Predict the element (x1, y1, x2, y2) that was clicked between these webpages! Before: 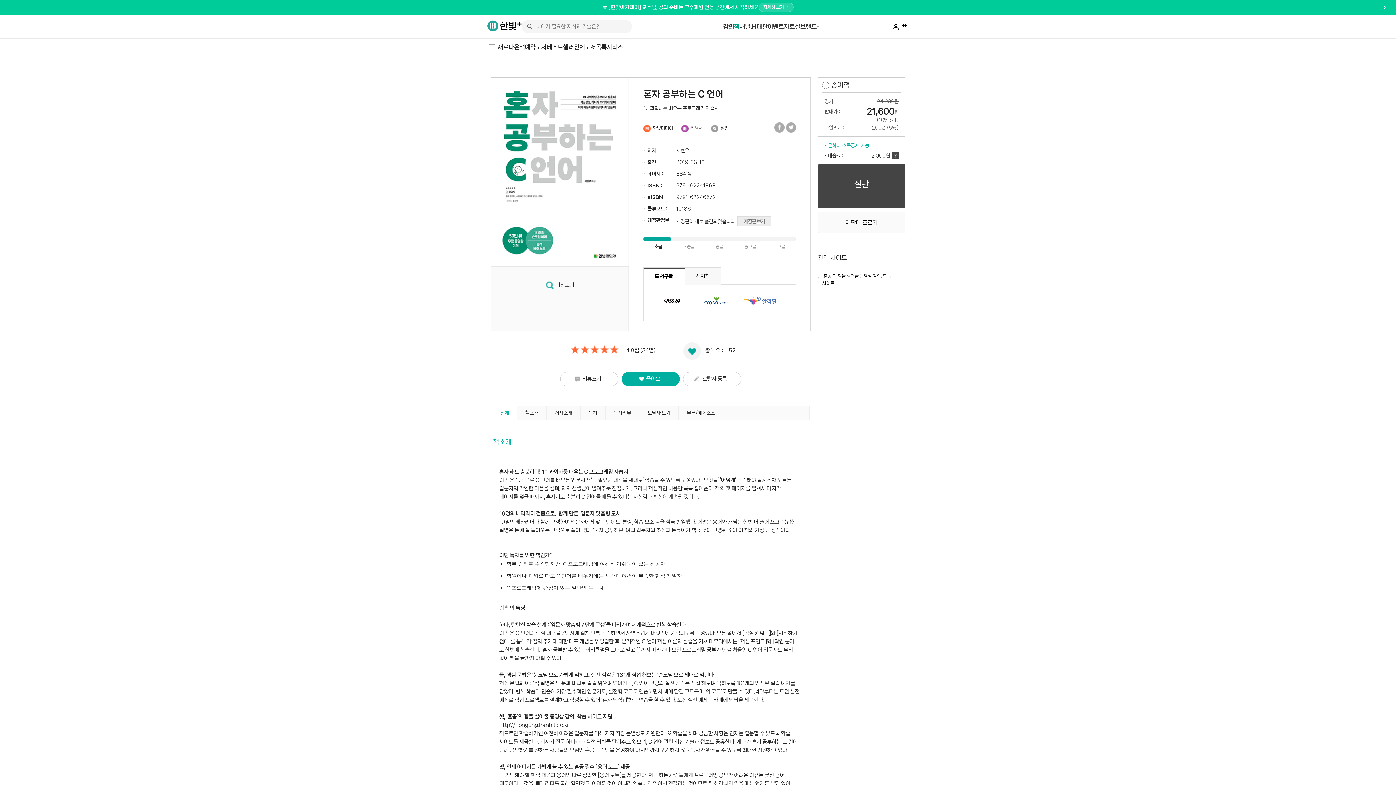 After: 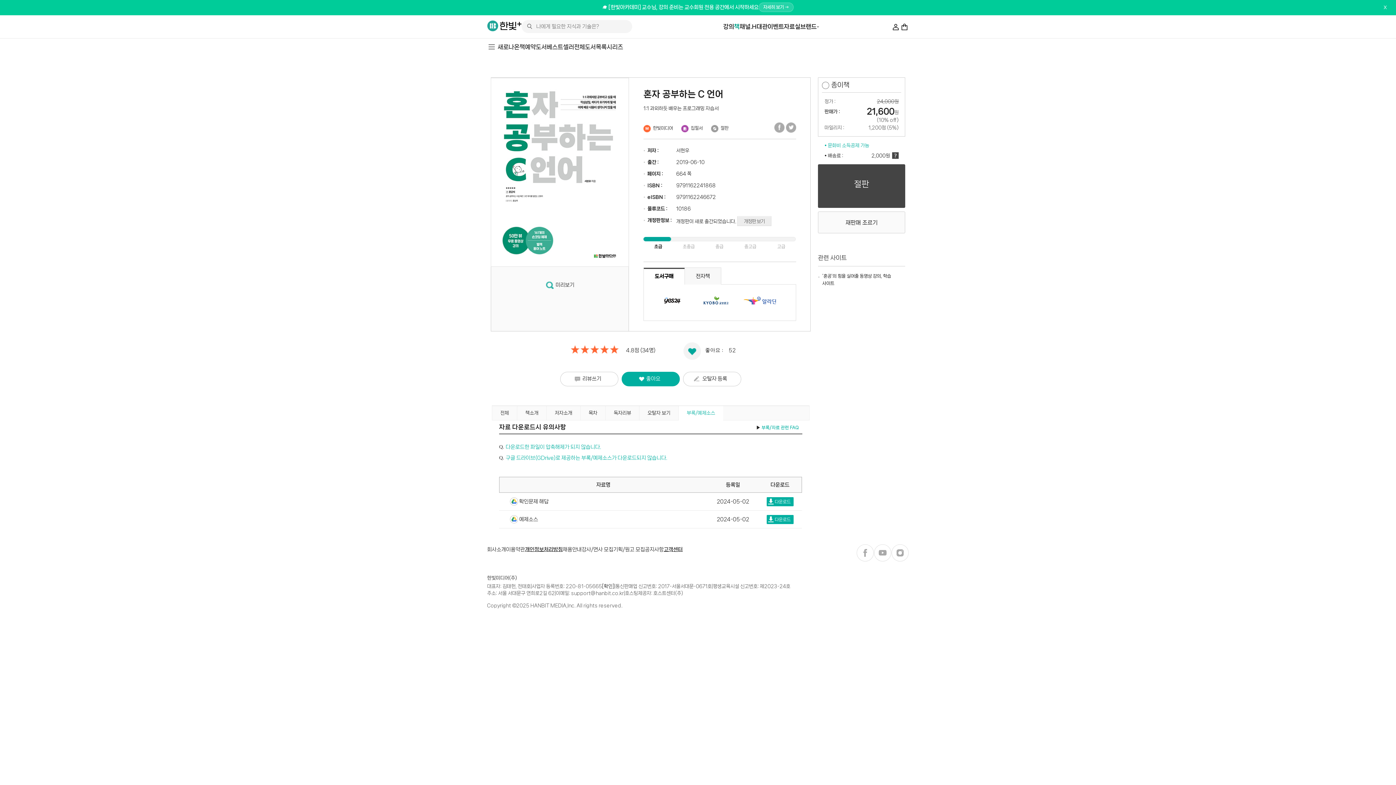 Action: label: 부록/예제소스 bbox: (678, 406, 723, 420)